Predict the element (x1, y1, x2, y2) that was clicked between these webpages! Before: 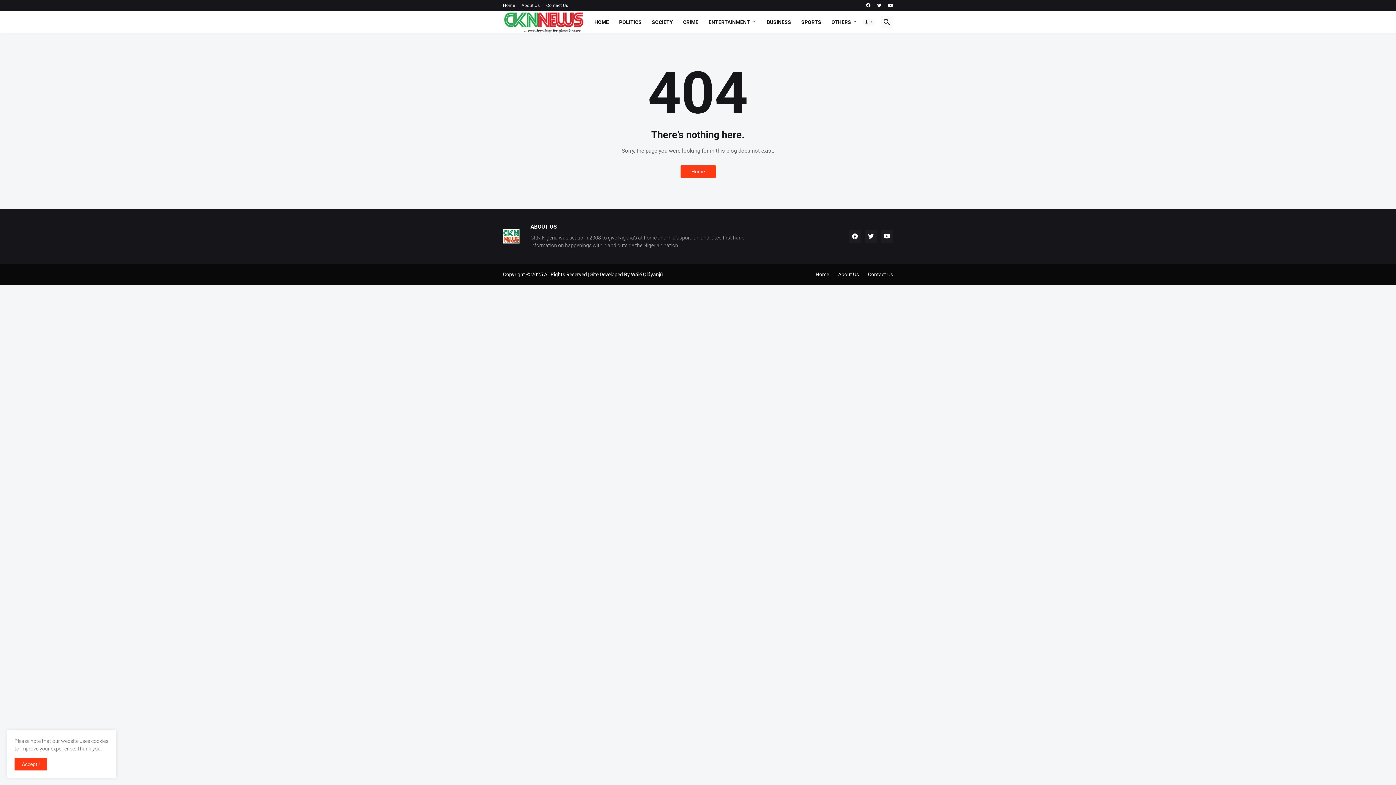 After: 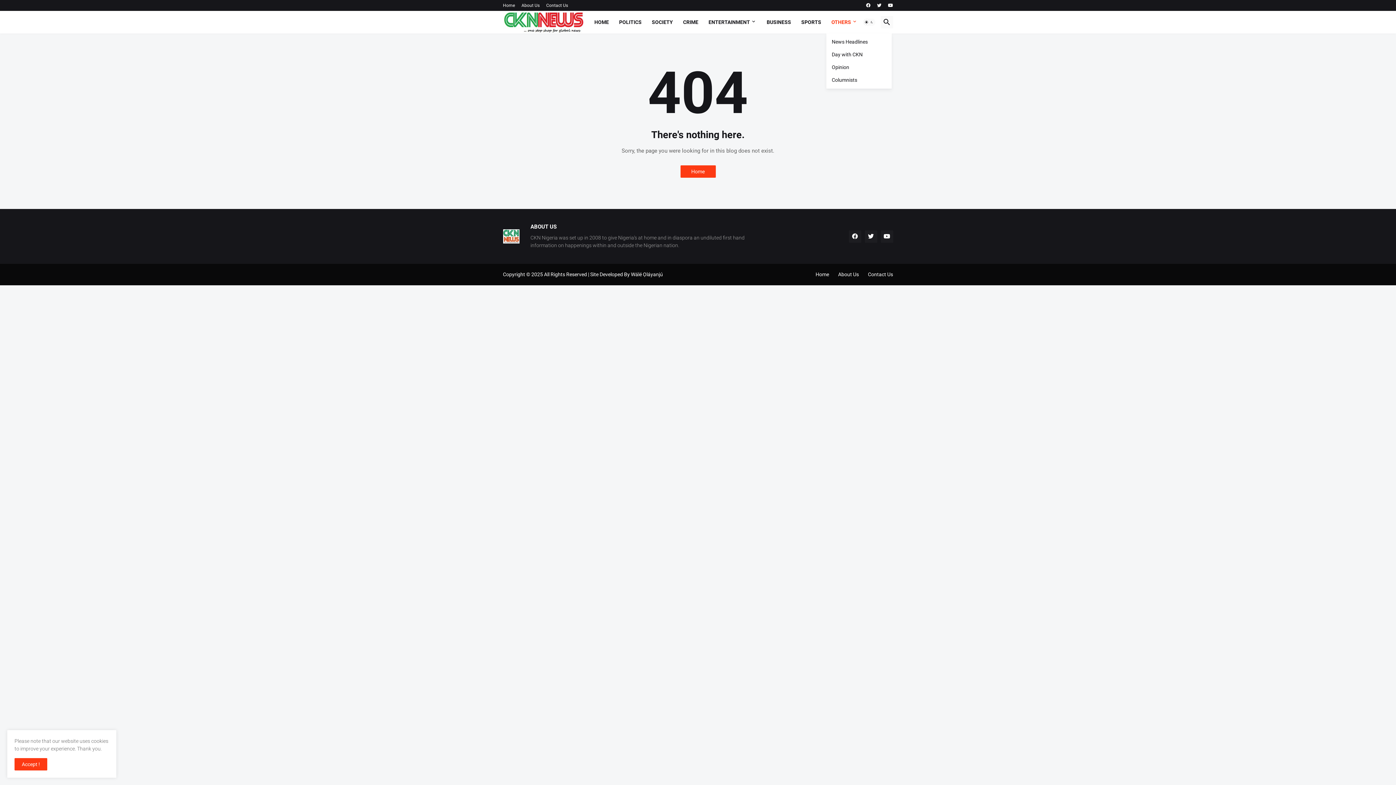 Action: label: OTHERS bbox: (826, 10, 862, 33)